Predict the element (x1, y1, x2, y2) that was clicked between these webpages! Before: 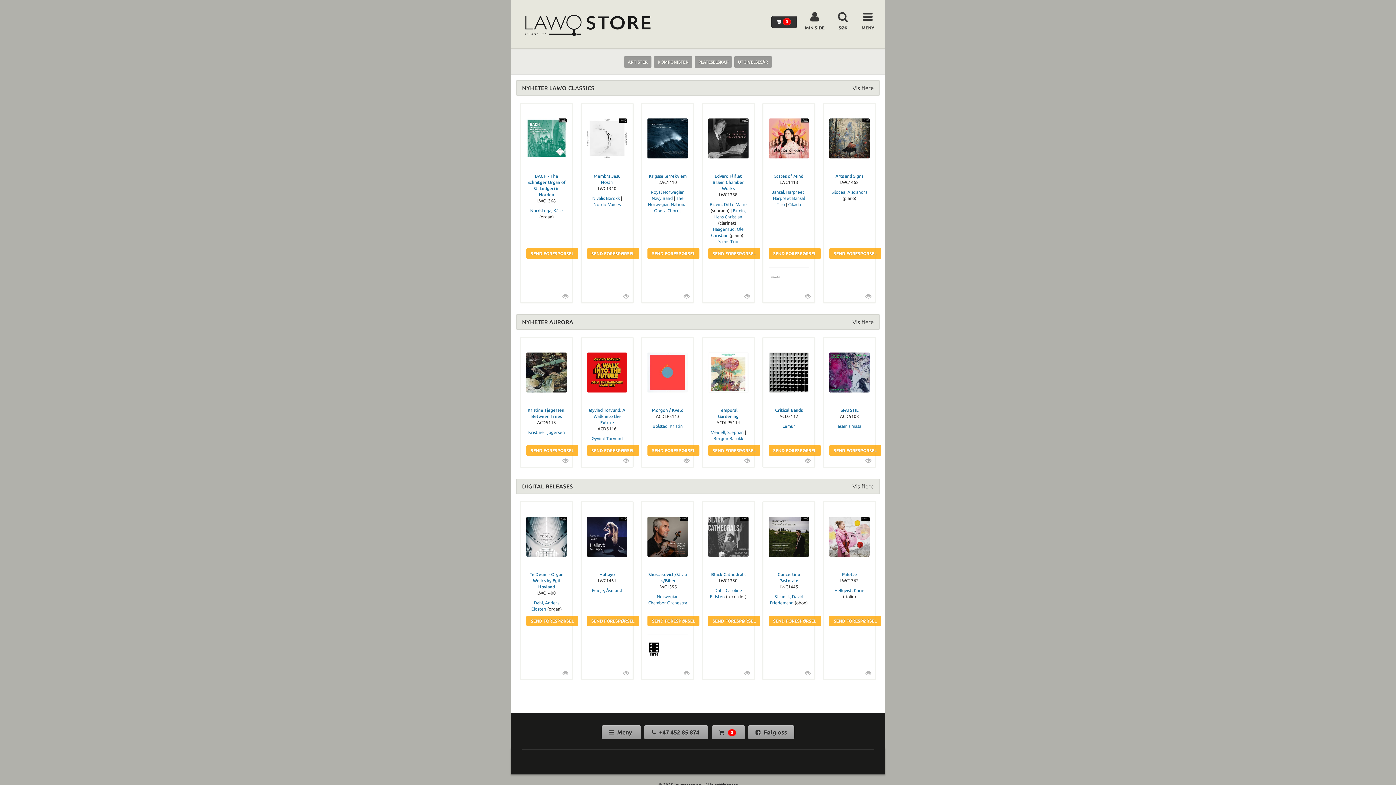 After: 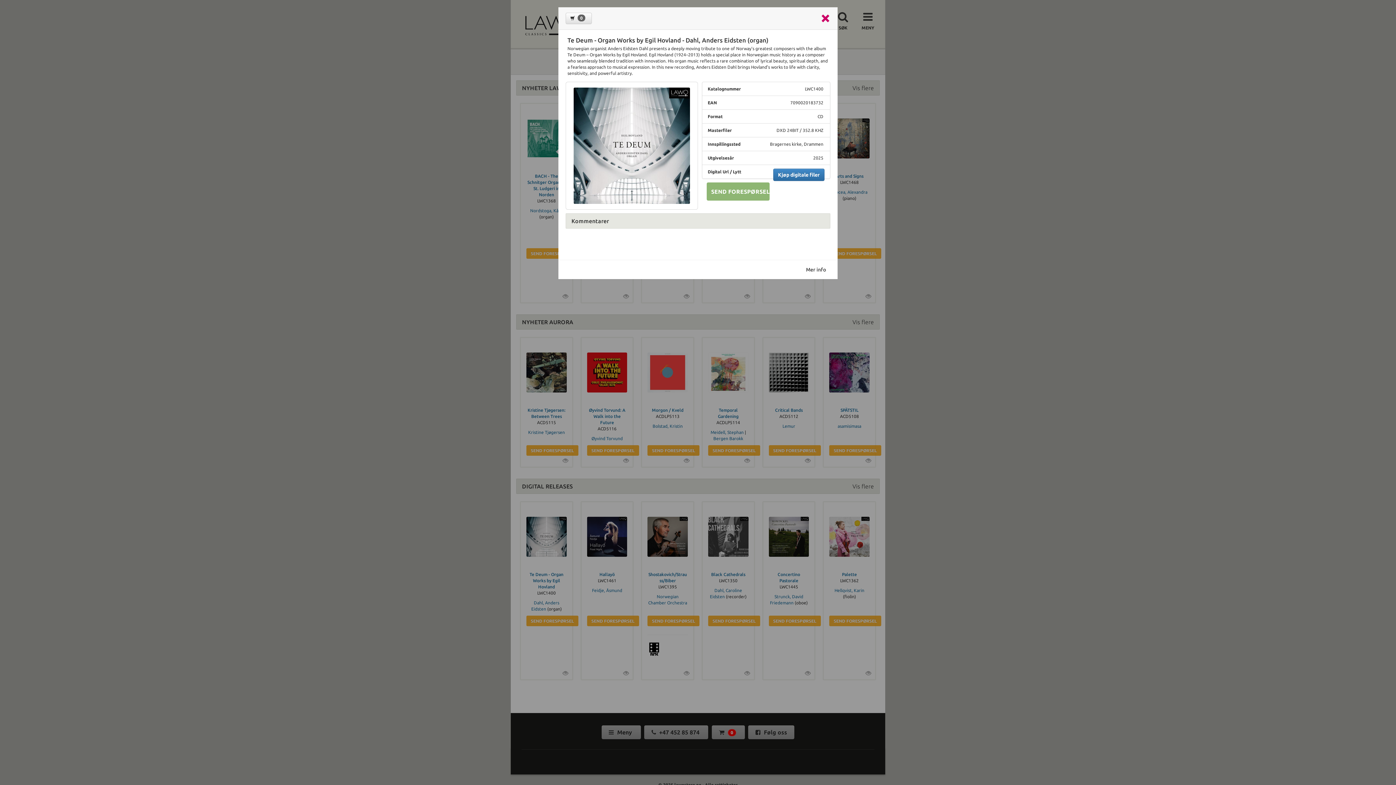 Action: bbox: (560, 667, 570, 679)